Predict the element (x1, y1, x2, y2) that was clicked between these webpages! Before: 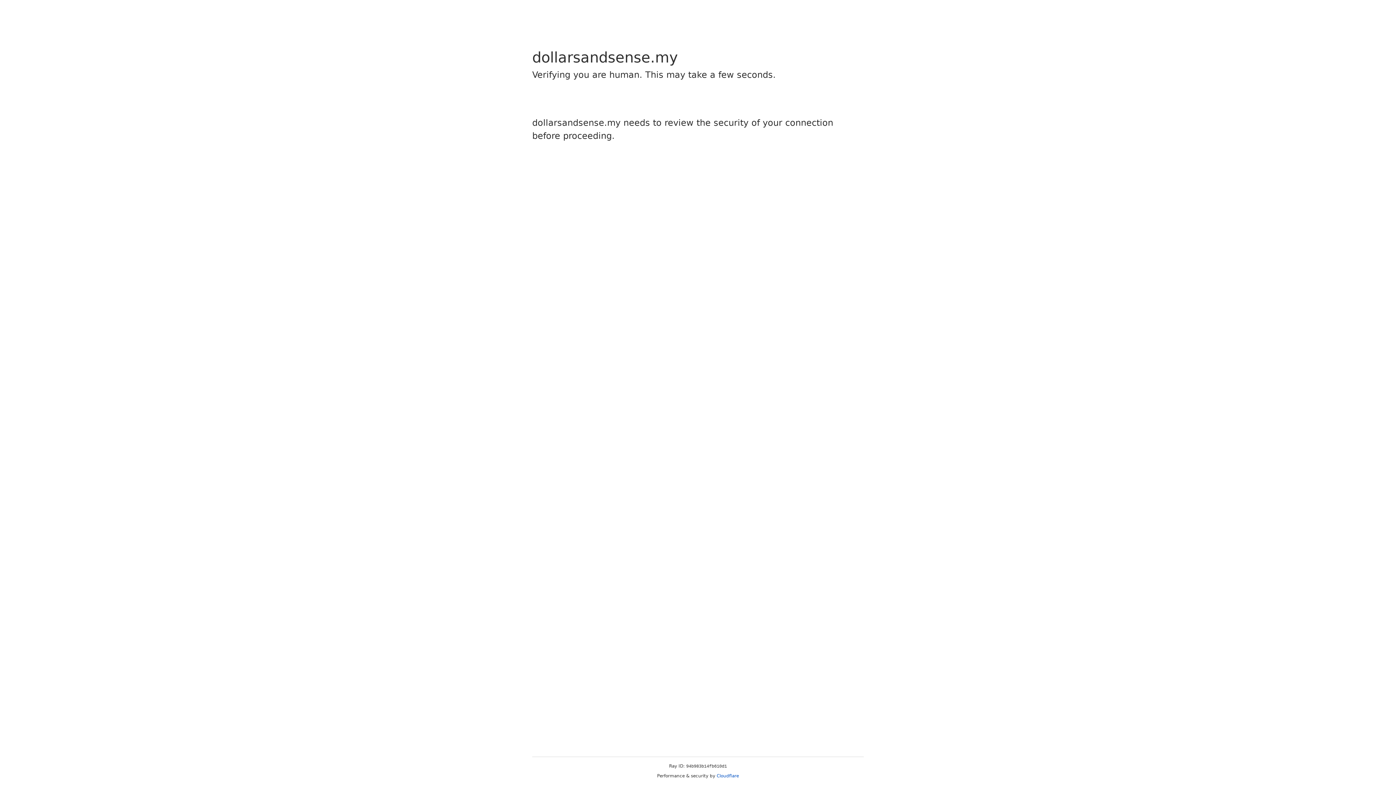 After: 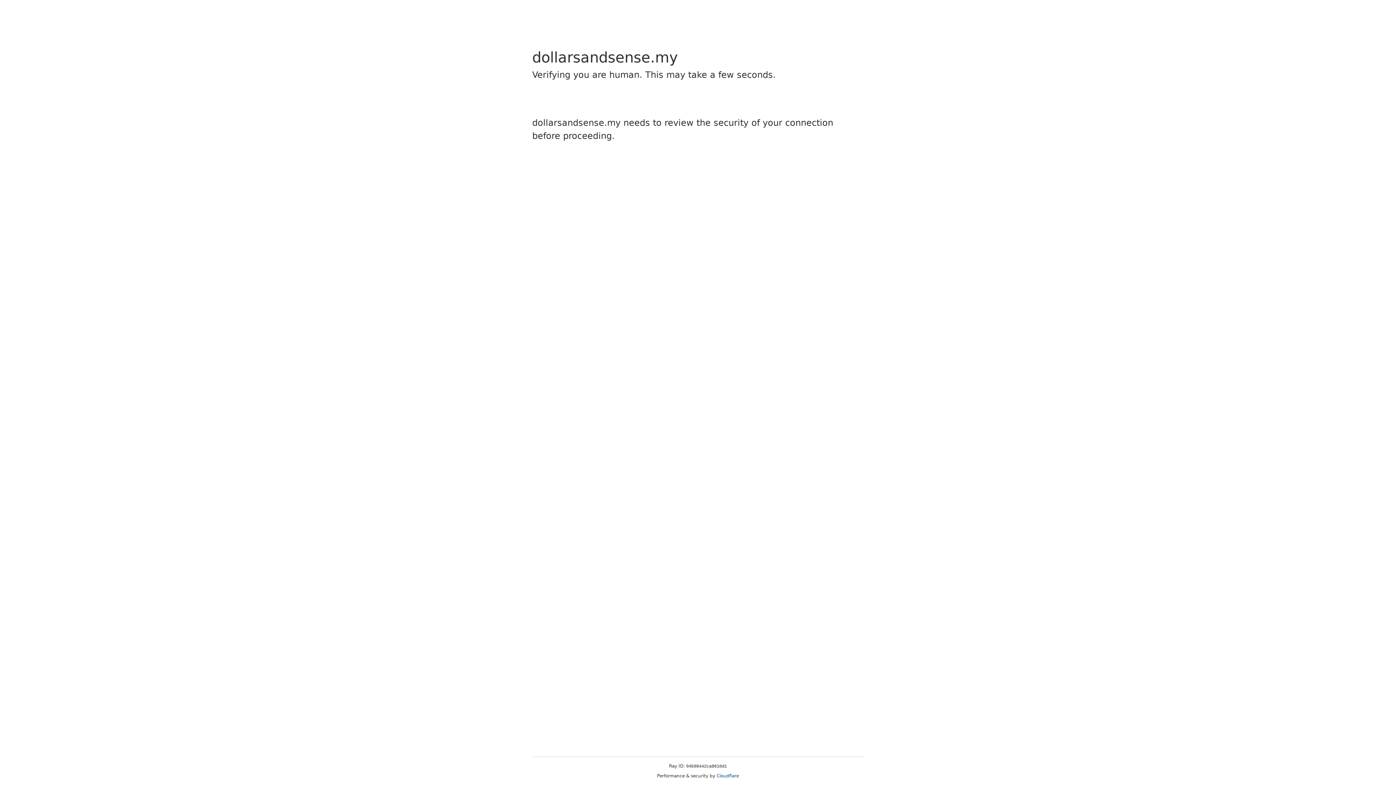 Action: label: Cloudflare bbox: (716, 773, 739, 778)